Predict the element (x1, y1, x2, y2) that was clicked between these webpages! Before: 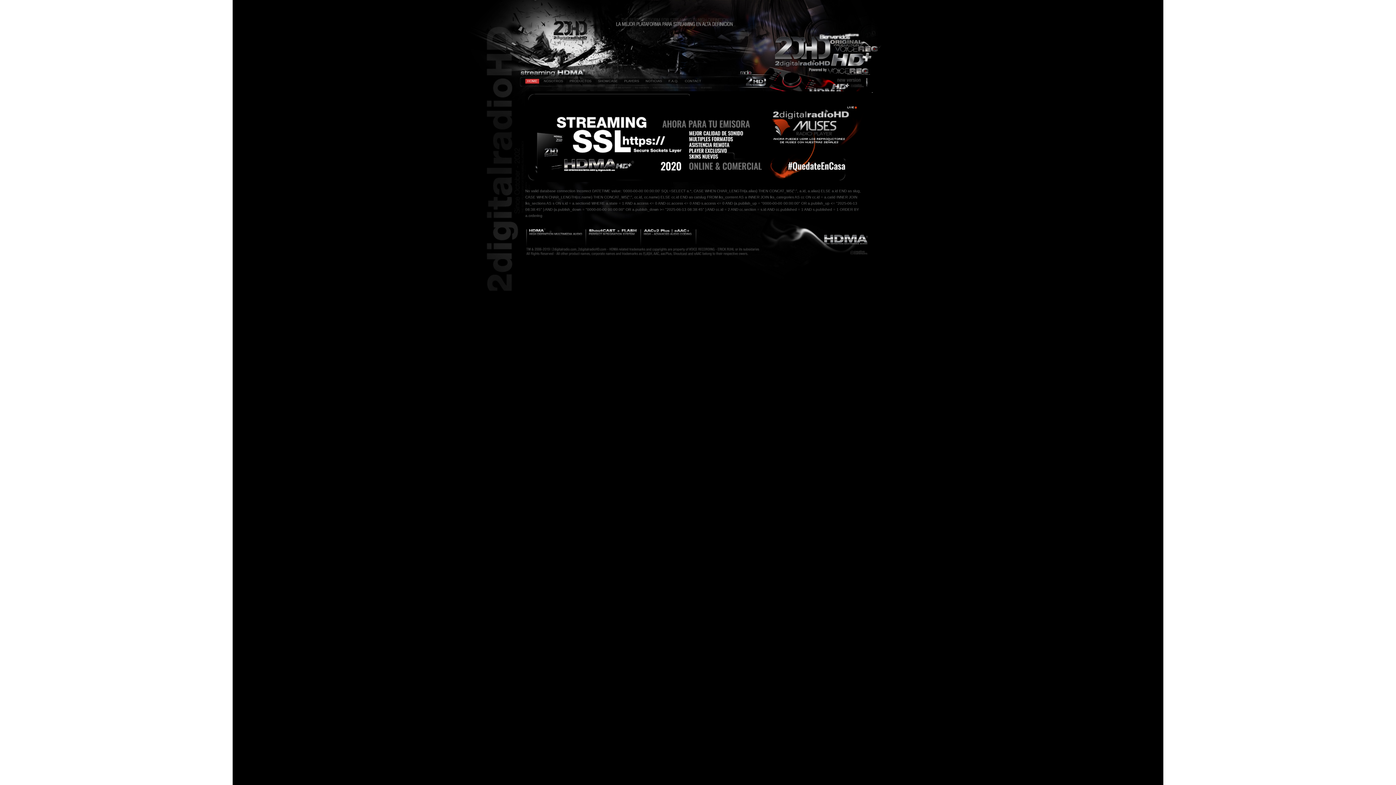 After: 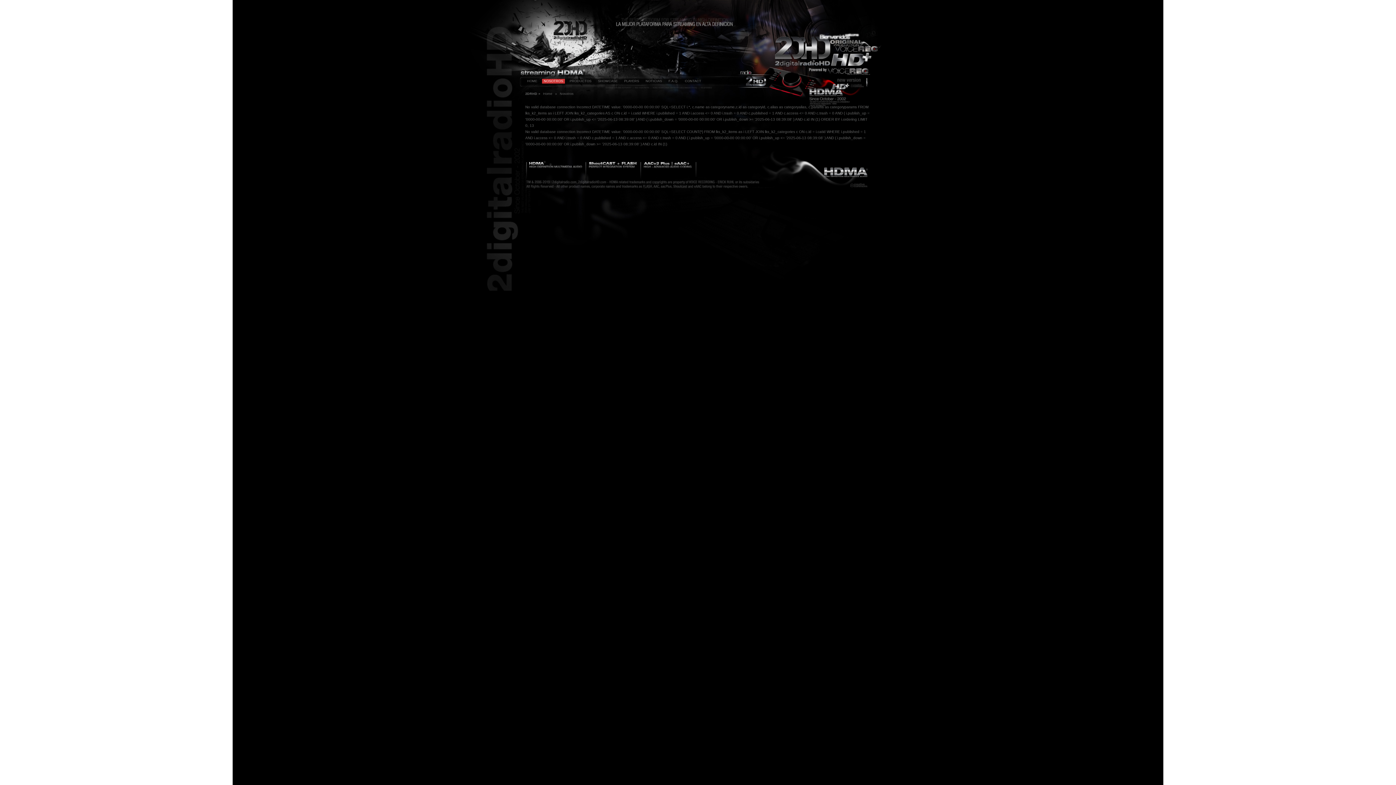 Action: bbox: (542, 78, 565, 83) label: NOSOTROS